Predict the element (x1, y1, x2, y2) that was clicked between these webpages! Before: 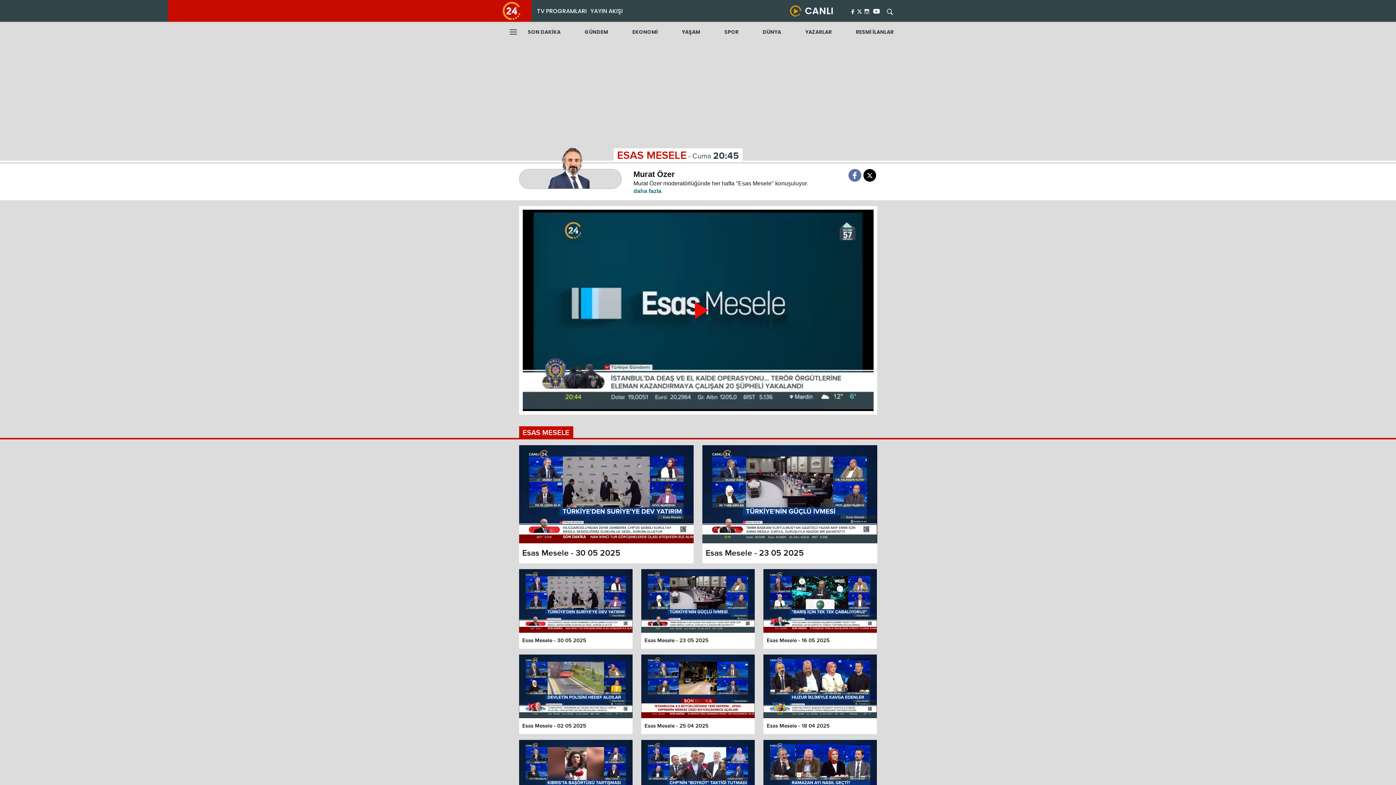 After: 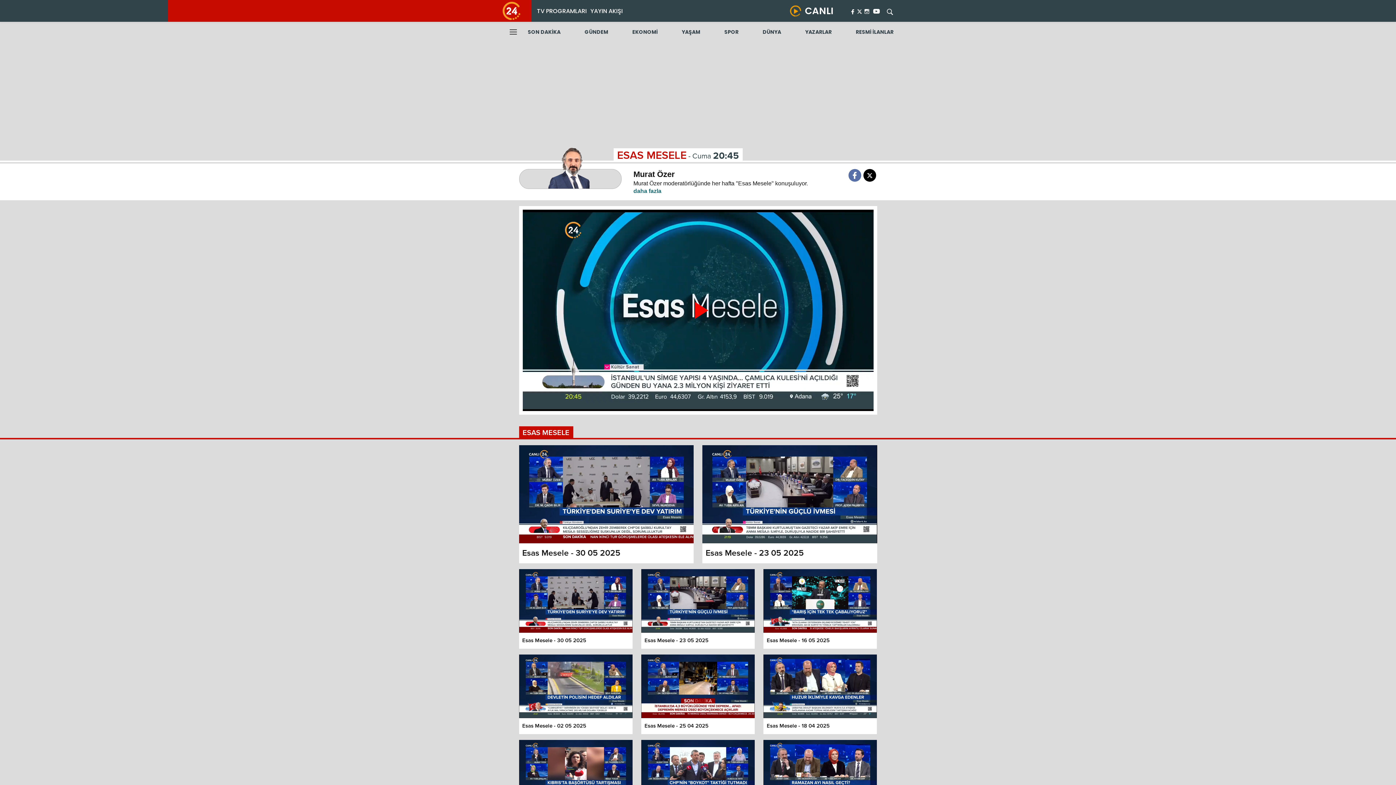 Action: bbox: (519, 569, 632, 649)